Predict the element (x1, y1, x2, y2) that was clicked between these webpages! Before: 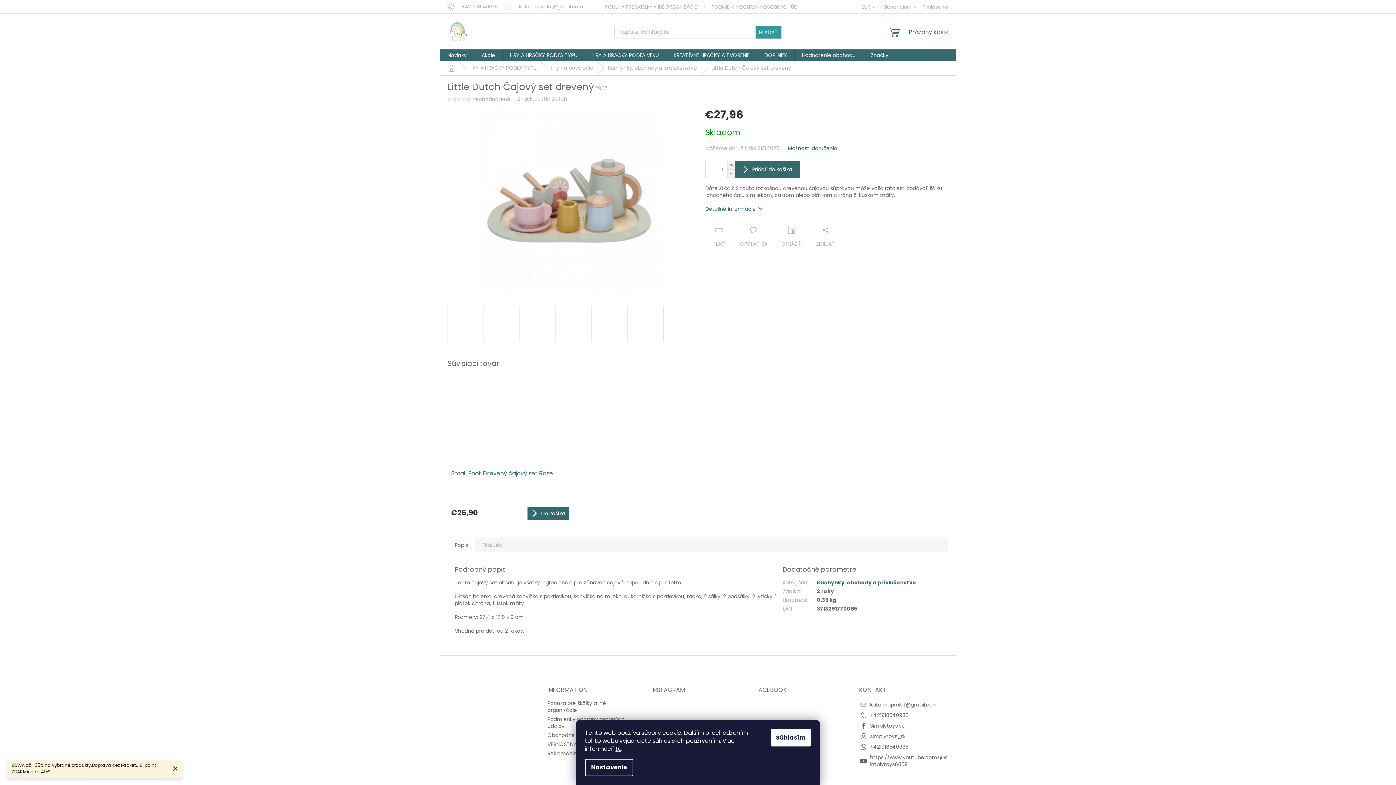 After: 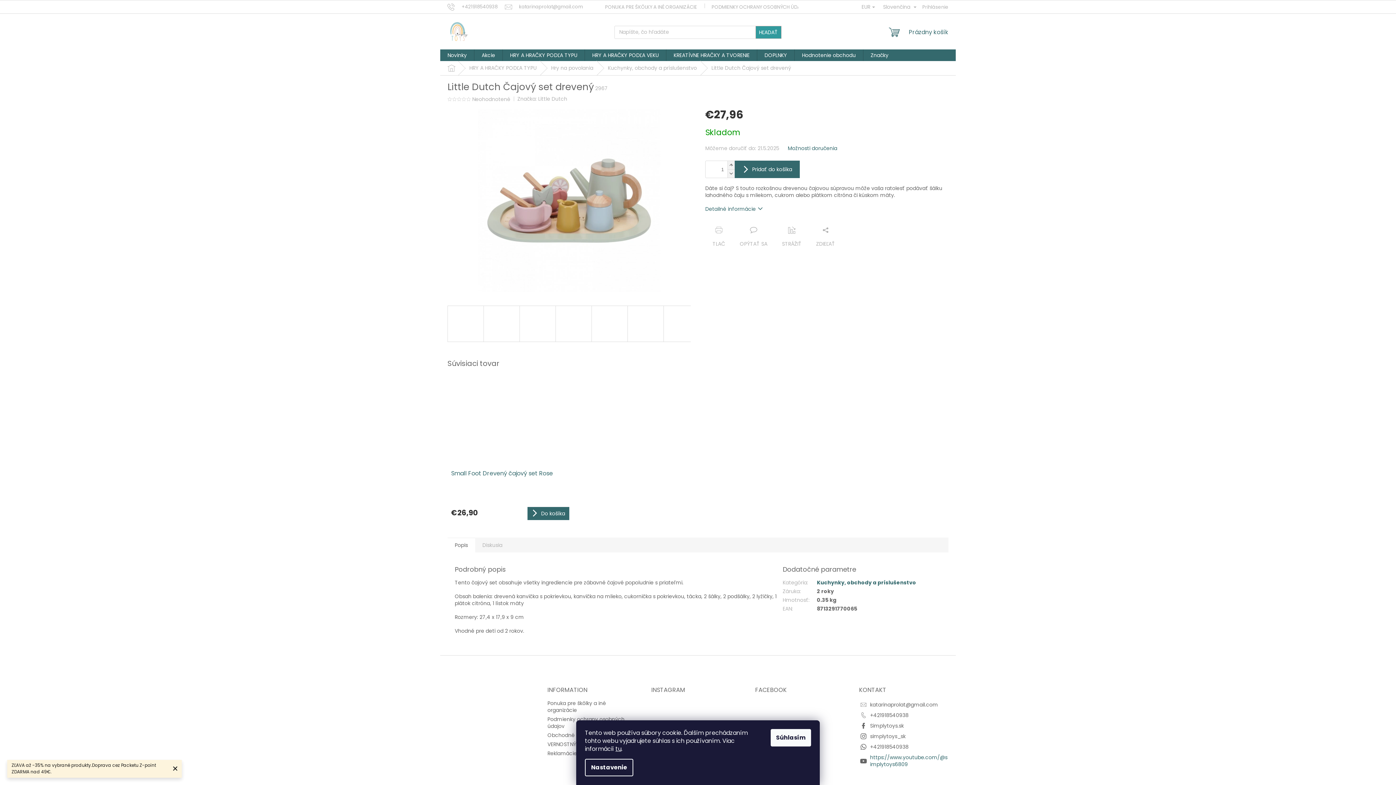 Action: label: https://www.youtube.com/@simplytoys6809 bbox: (870, 754, 947, 768)